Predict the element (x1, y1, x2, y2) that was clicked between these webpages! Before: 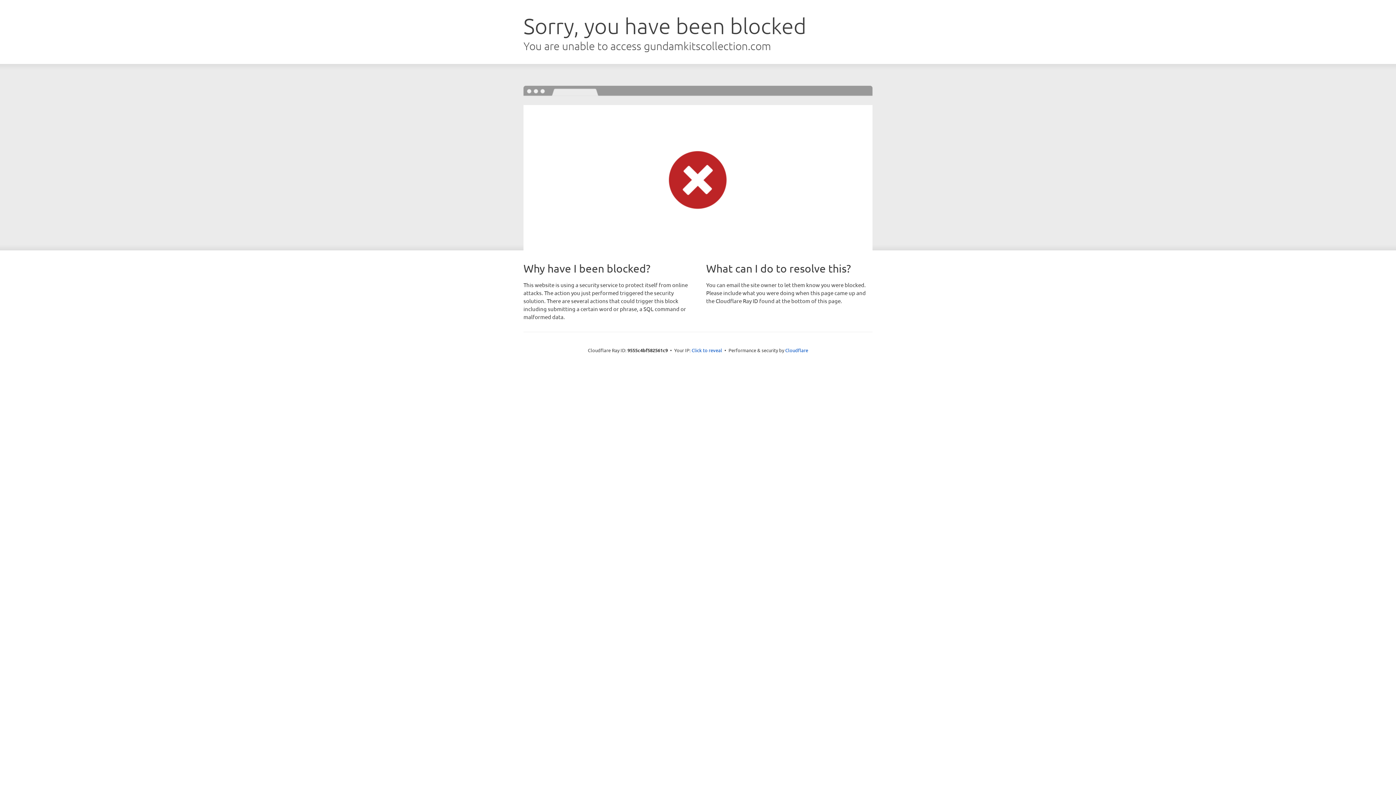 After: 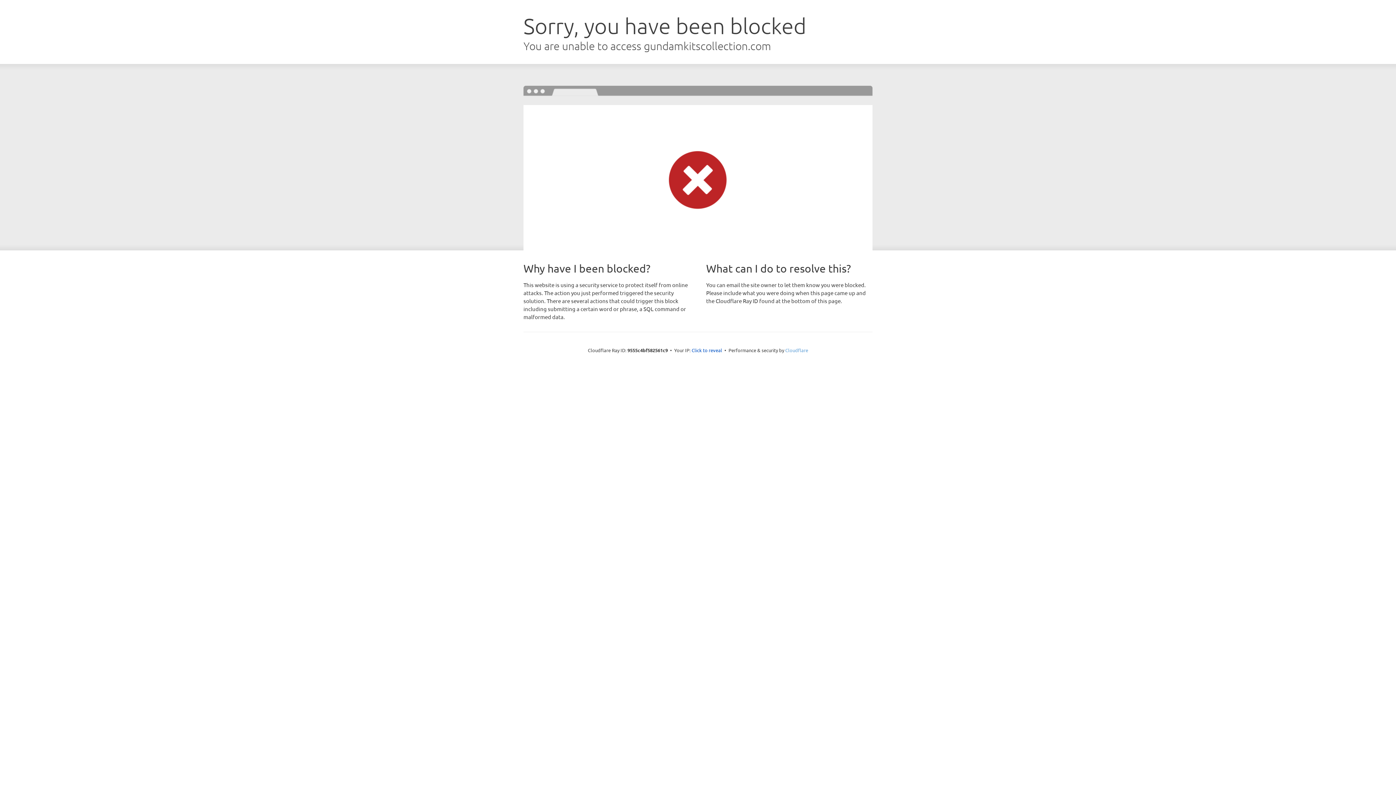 Action: label: Cloudflare bbox: (785, 347, 808, 353)